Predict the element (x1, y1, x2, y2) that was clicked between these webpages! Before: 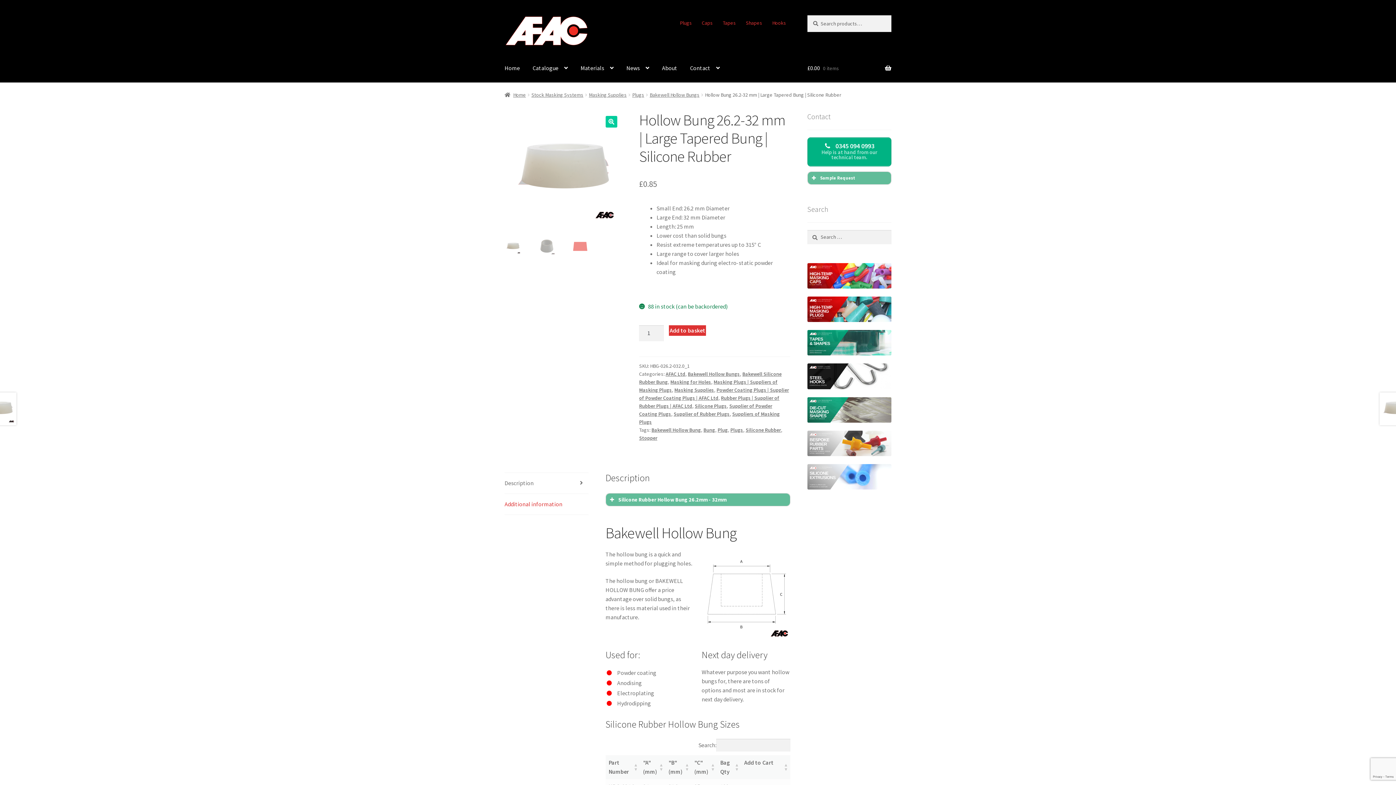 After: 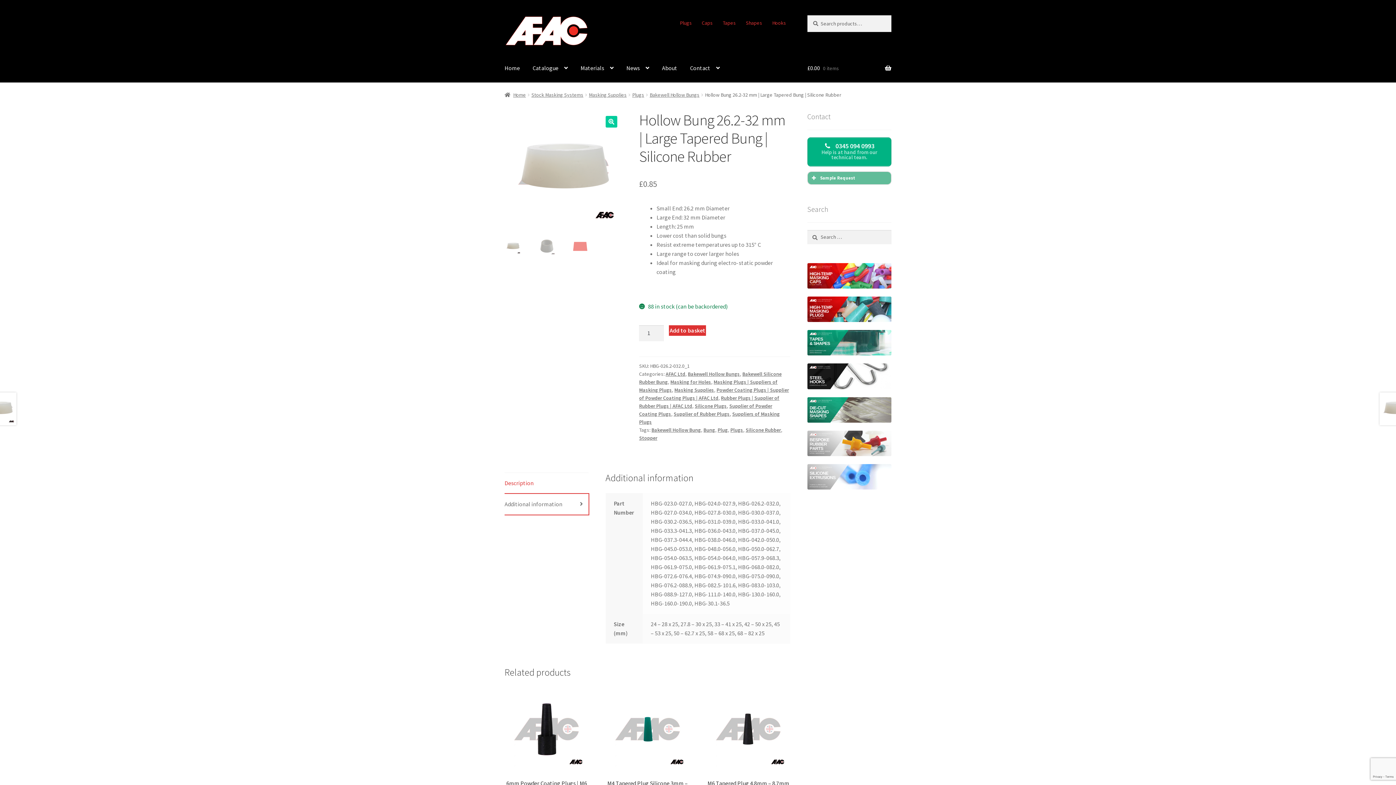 Action: bbox: (504, 494, 588, 514) label: Additional information